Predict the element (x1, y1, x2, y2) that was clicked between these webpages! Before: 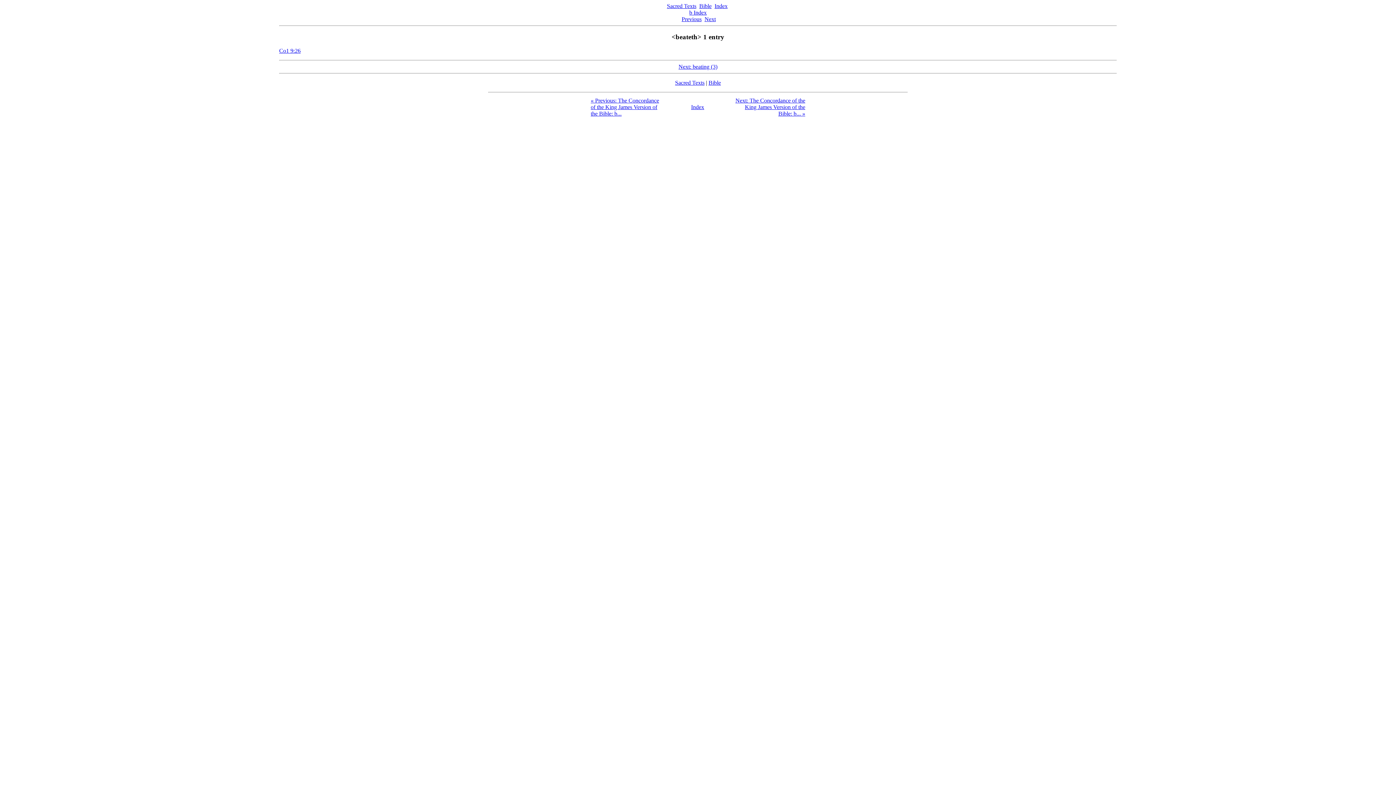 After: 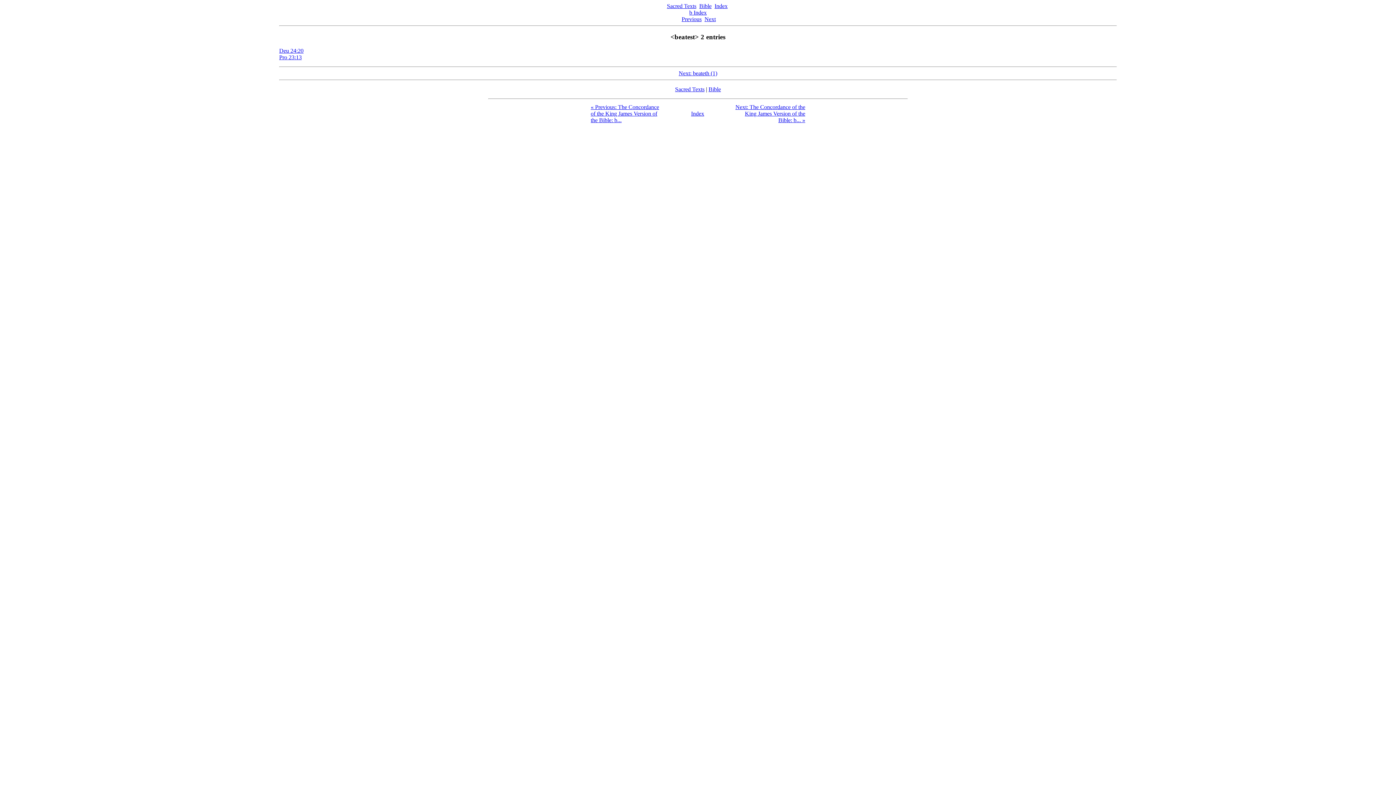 Action: bbox: (590, 97, 659, 116) label: « Previous: The Concordance of the King James Version of the Bible: b...